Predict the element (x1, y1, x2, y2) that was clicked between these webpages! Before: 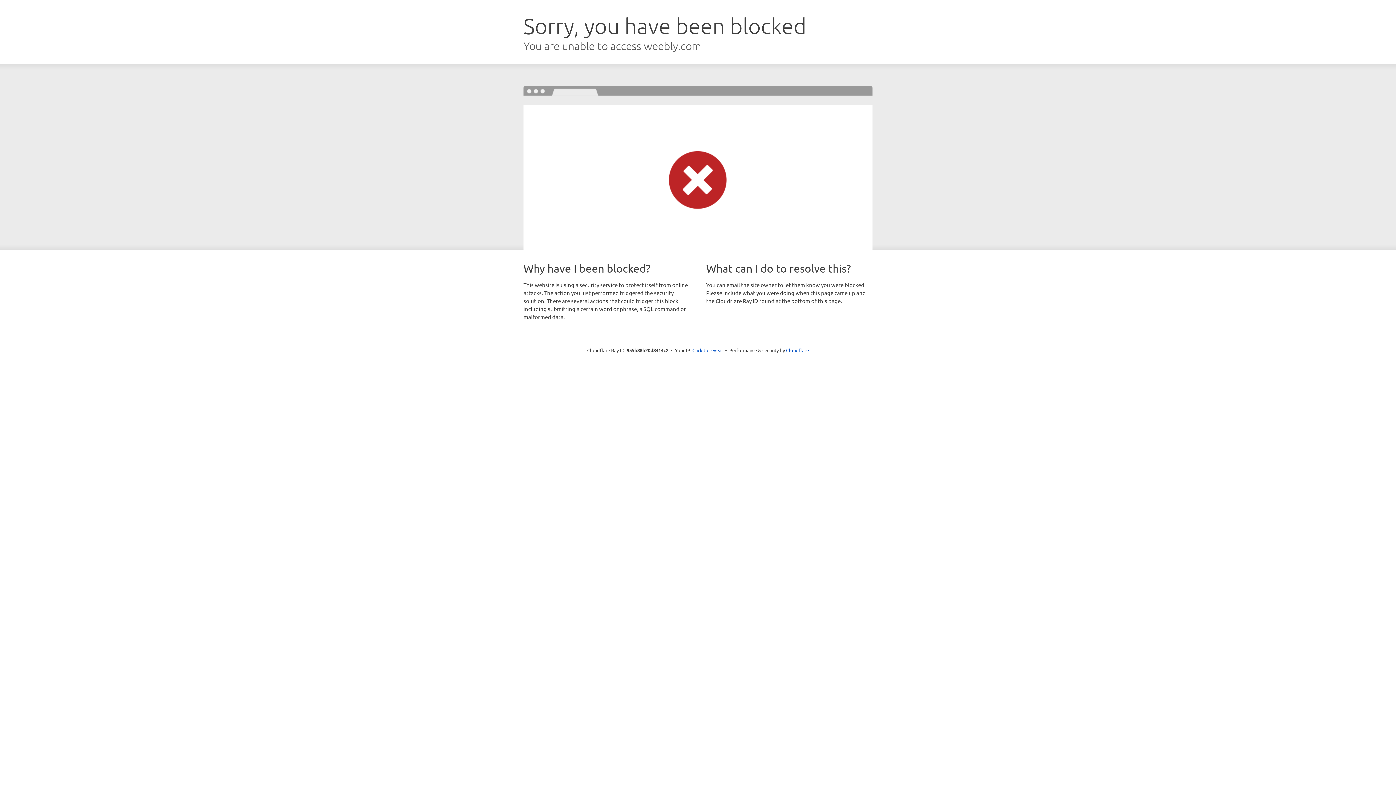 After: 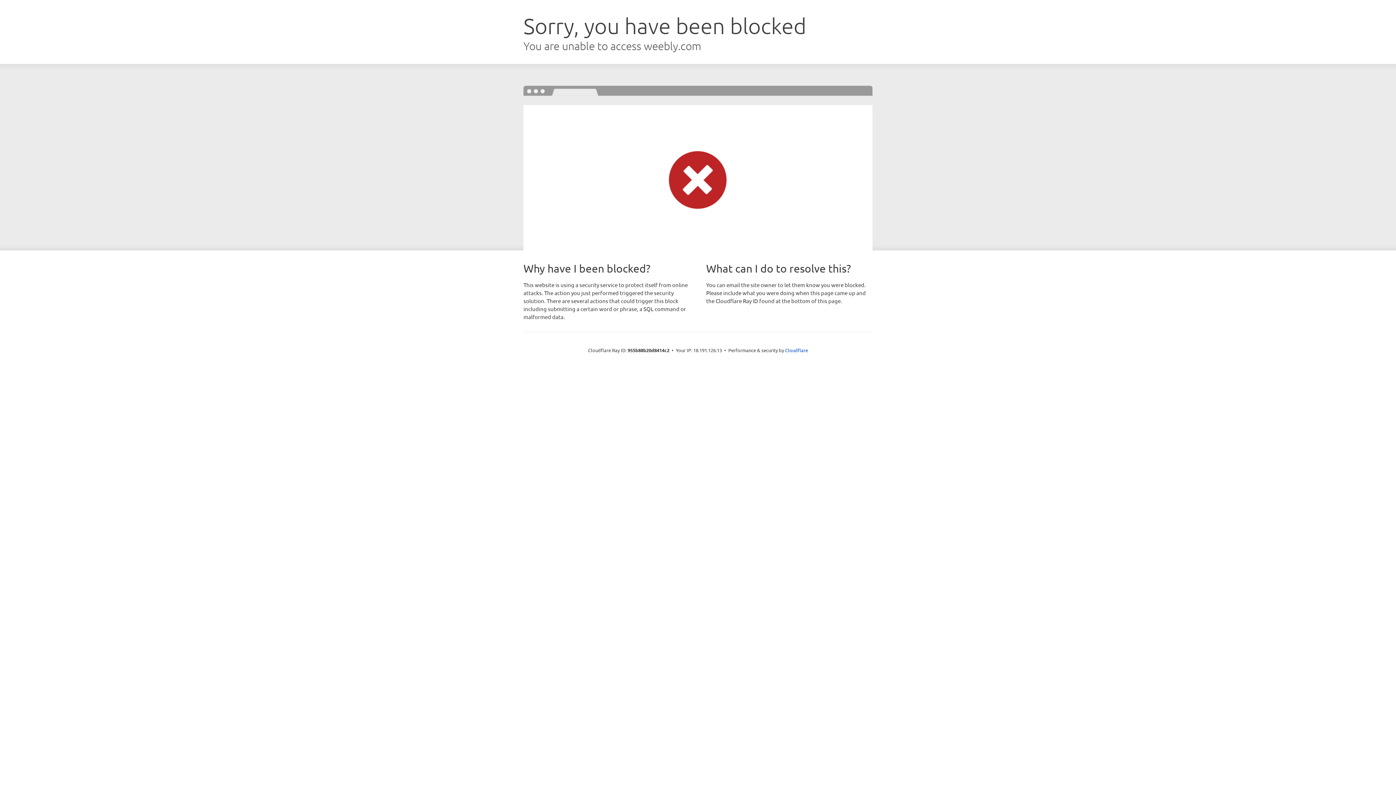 Action: label: Click to reveal bbox: (692, 346, 723, 353)